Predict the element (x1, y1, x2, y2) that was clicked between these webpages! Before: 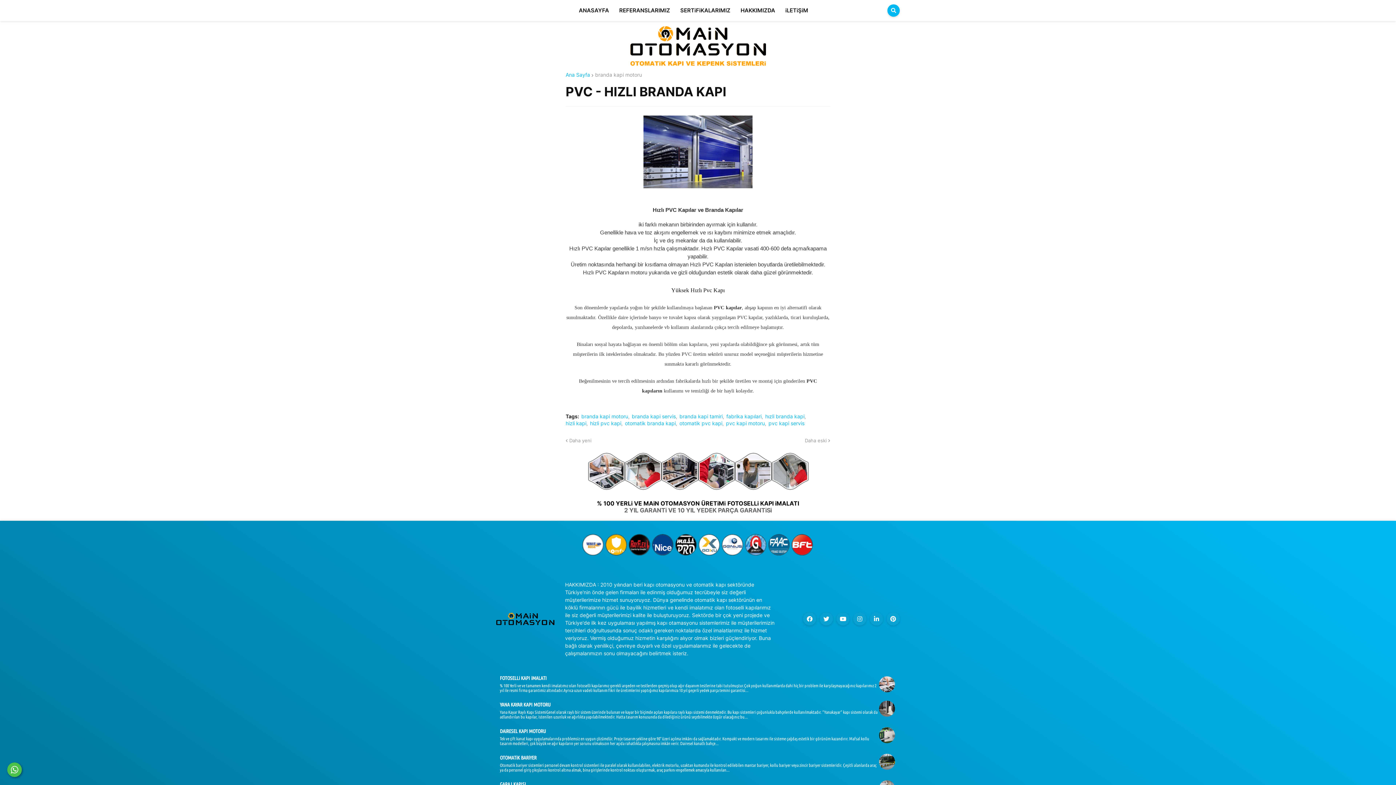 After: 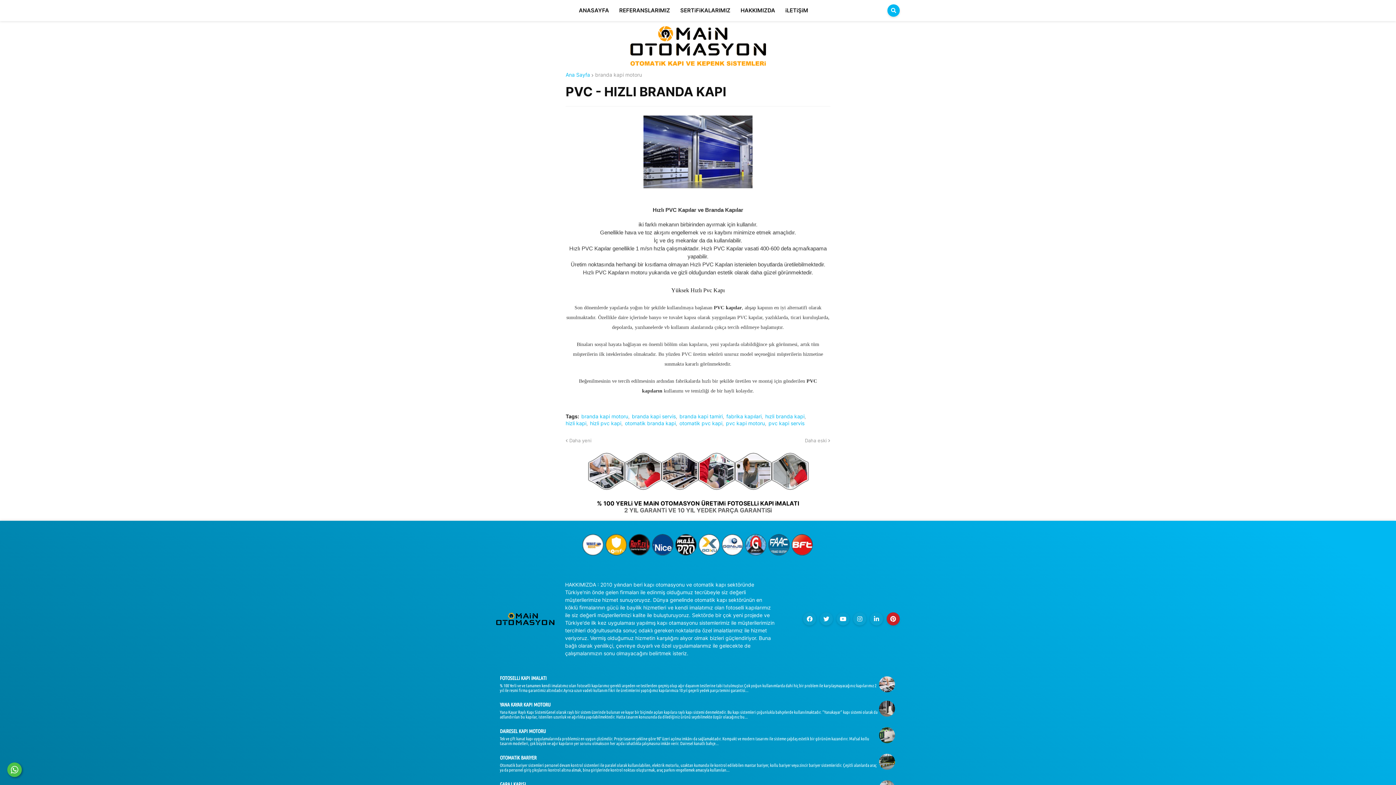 Action: bbox: (886, 612, 900, 625)